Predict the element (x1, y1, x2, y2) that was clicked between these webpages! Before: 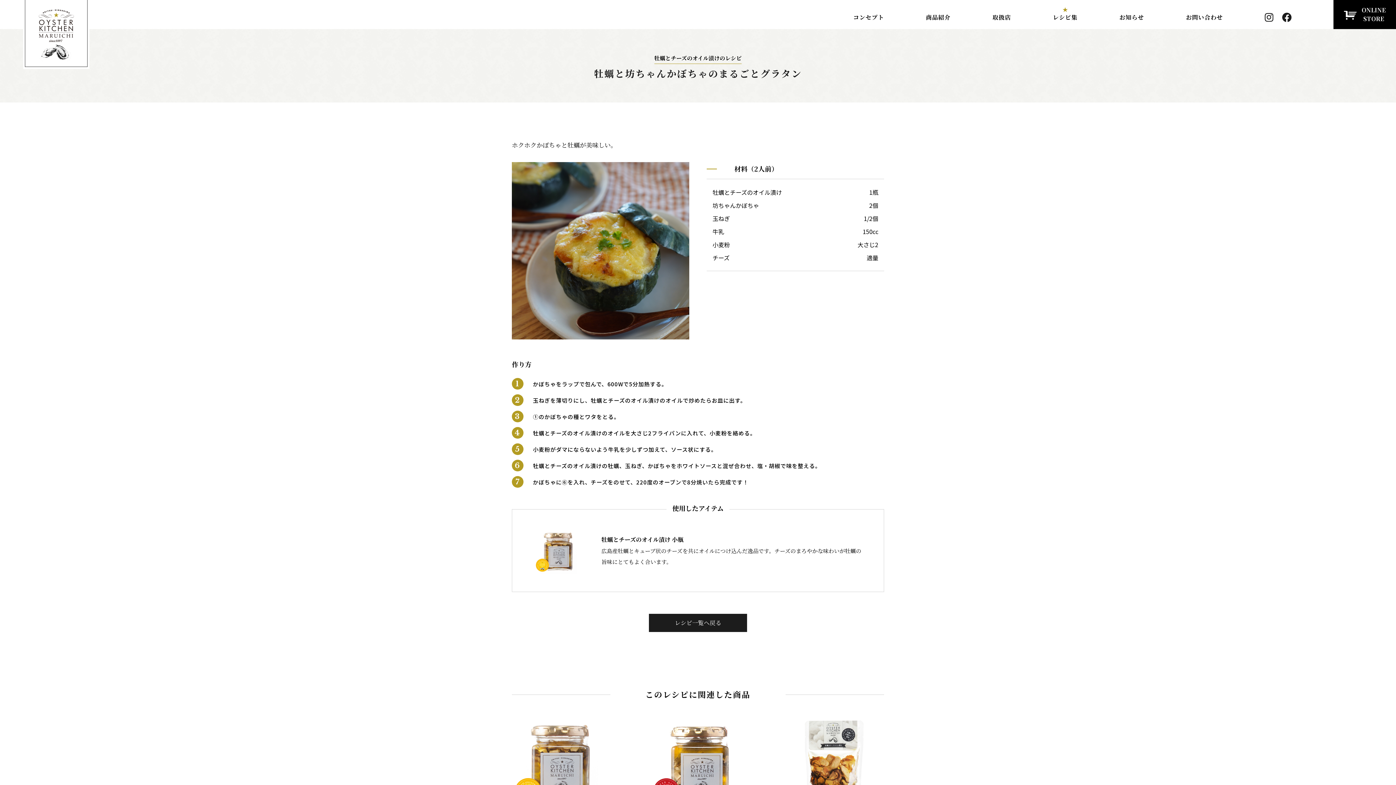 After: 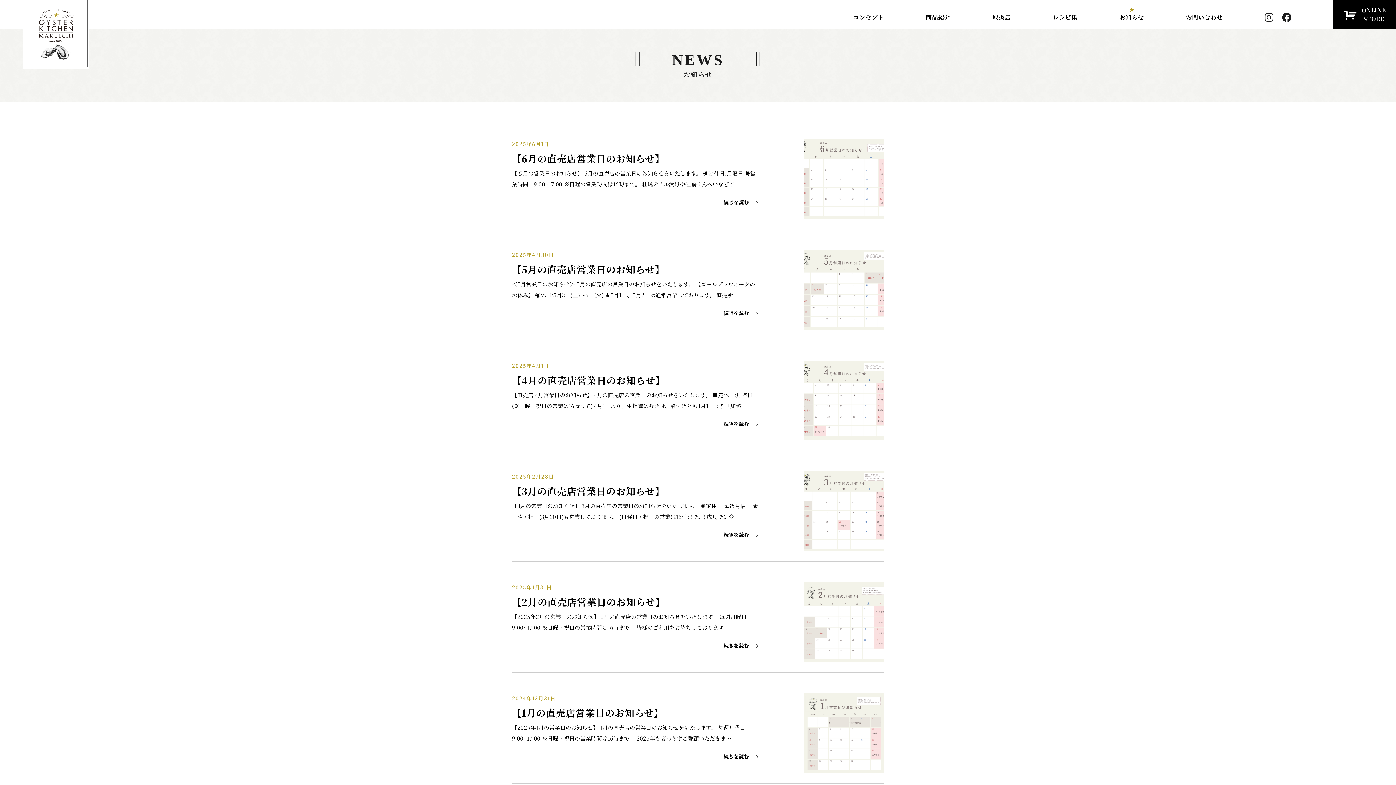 Action: bbox: (1119, 13, 1144, 21) label: お知らせ